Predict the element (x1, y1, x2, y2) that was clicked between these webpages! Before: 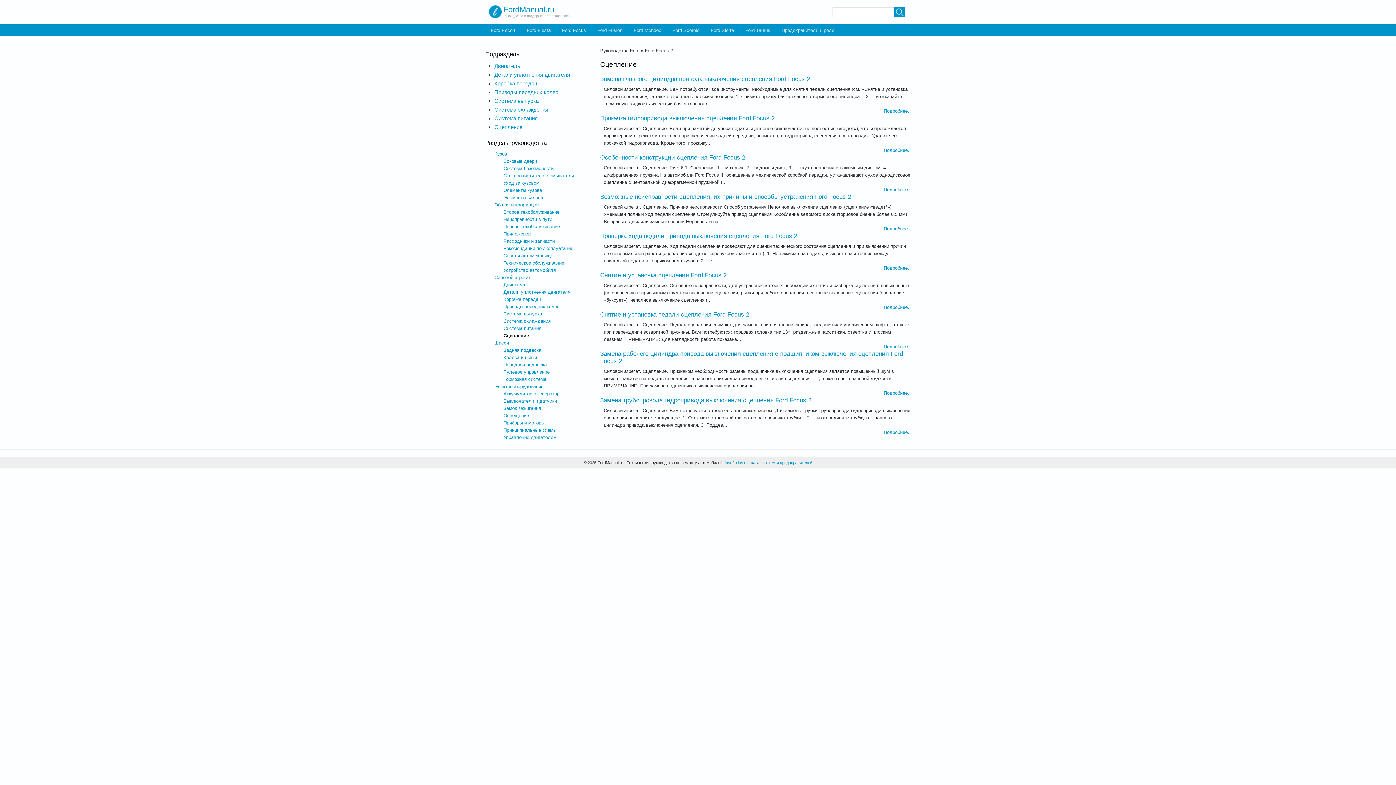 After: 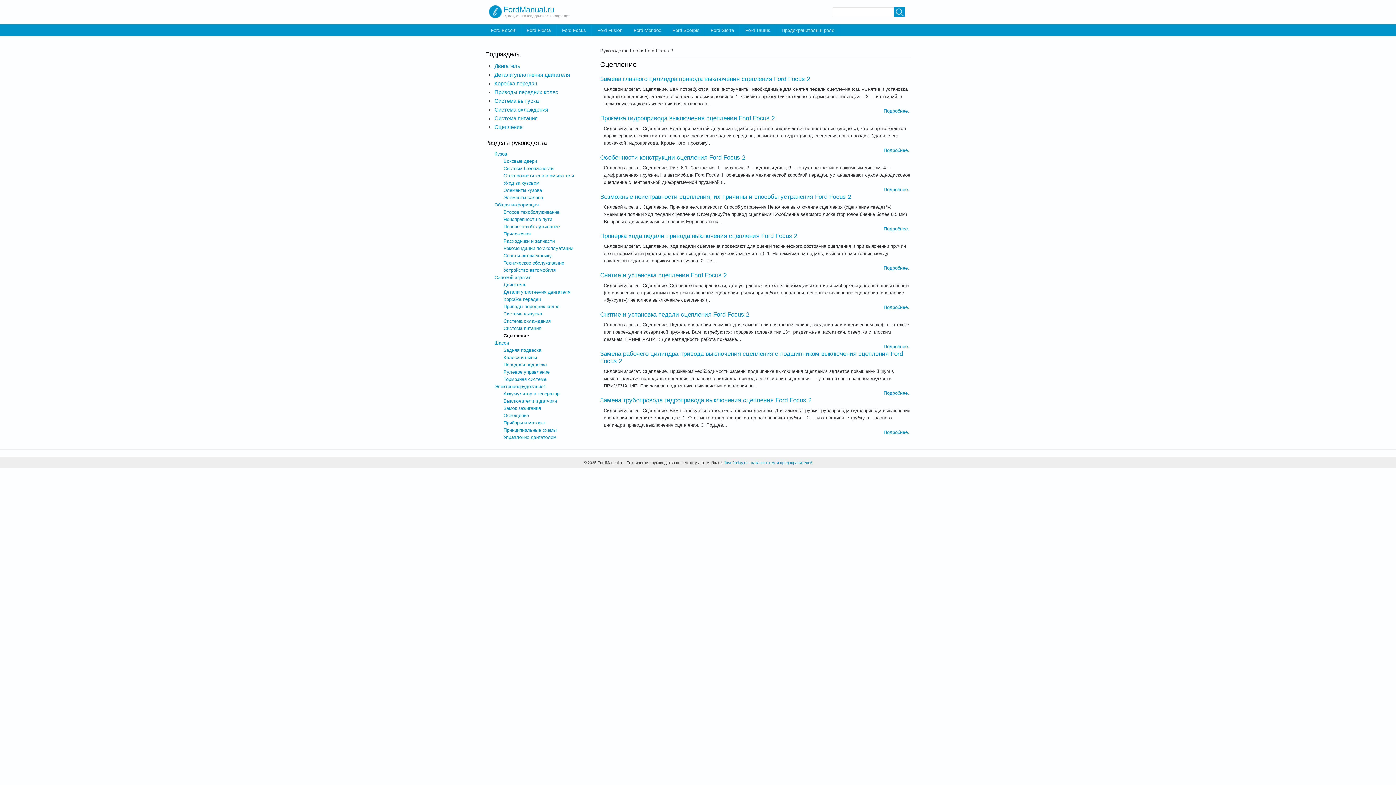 Action: label: Сцепление bbox: (494, 124, 522, 130)